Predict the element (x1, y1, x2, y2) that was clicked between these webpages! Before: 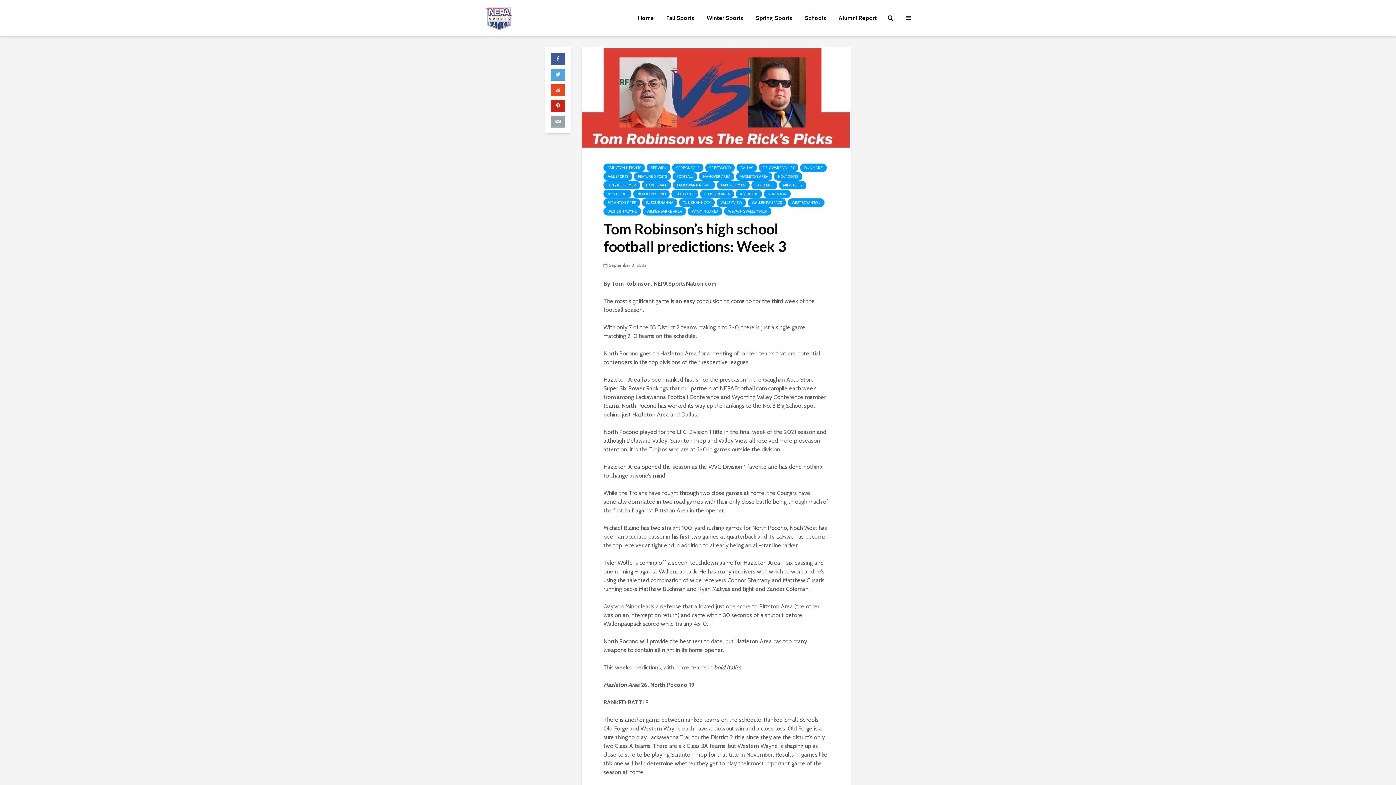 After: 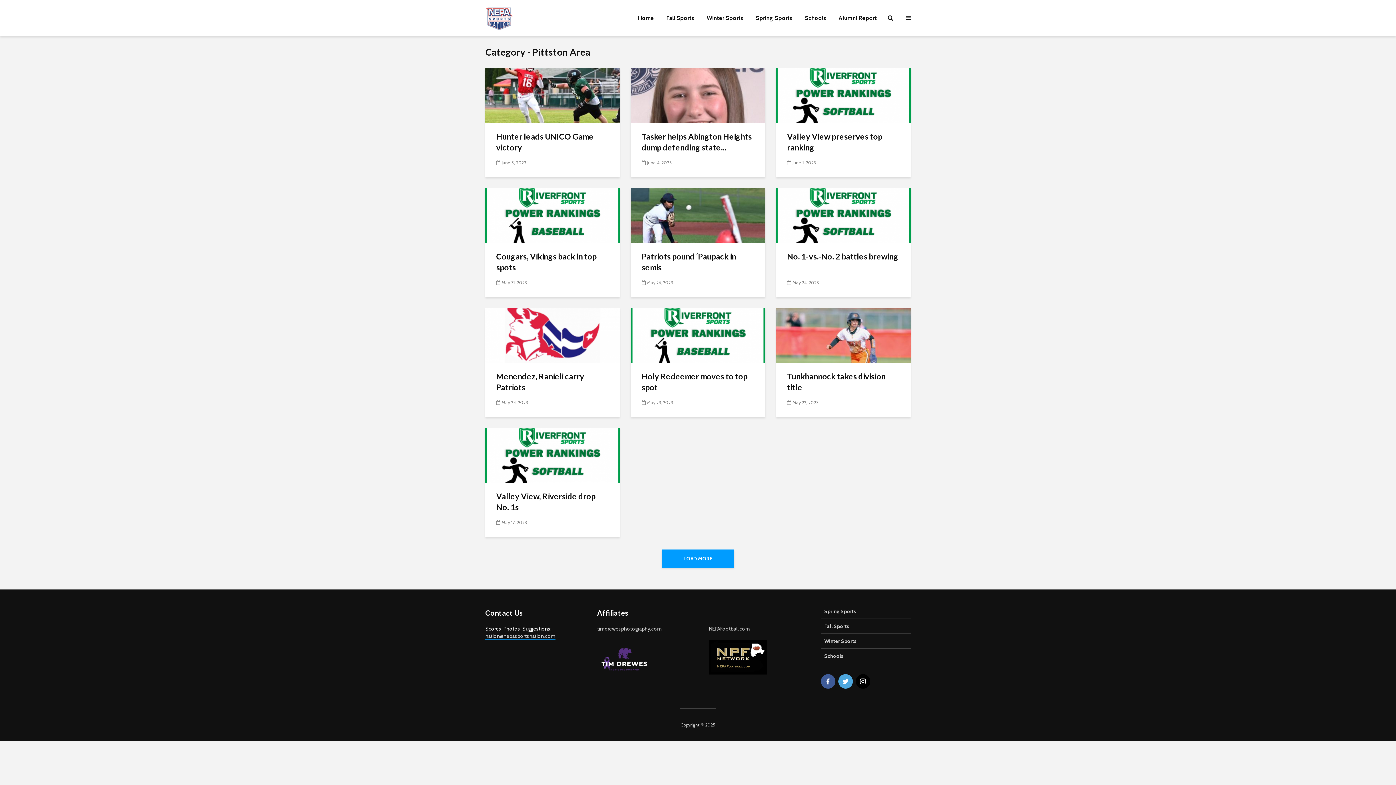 Action: label: PITTSTON AREA bbox: (700, 189, 734, 198)